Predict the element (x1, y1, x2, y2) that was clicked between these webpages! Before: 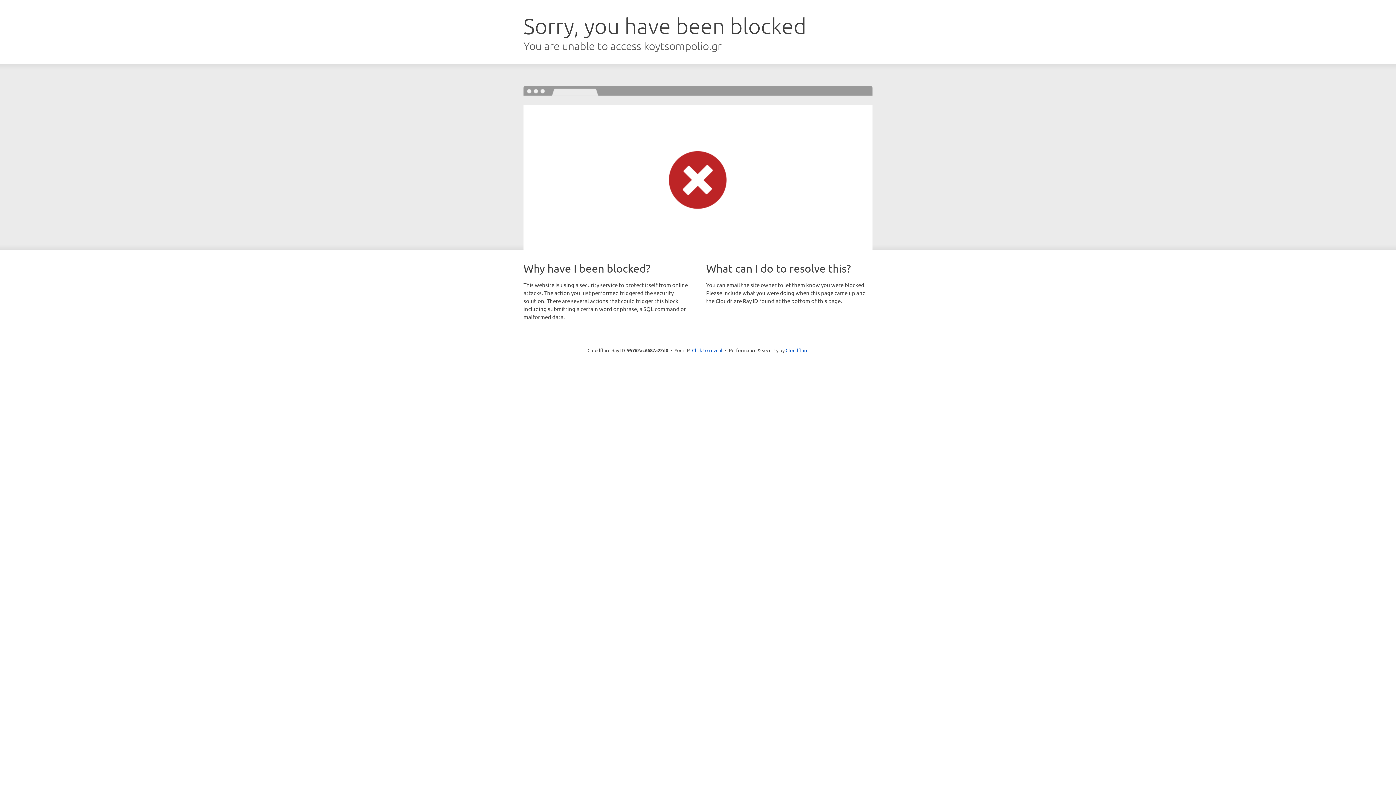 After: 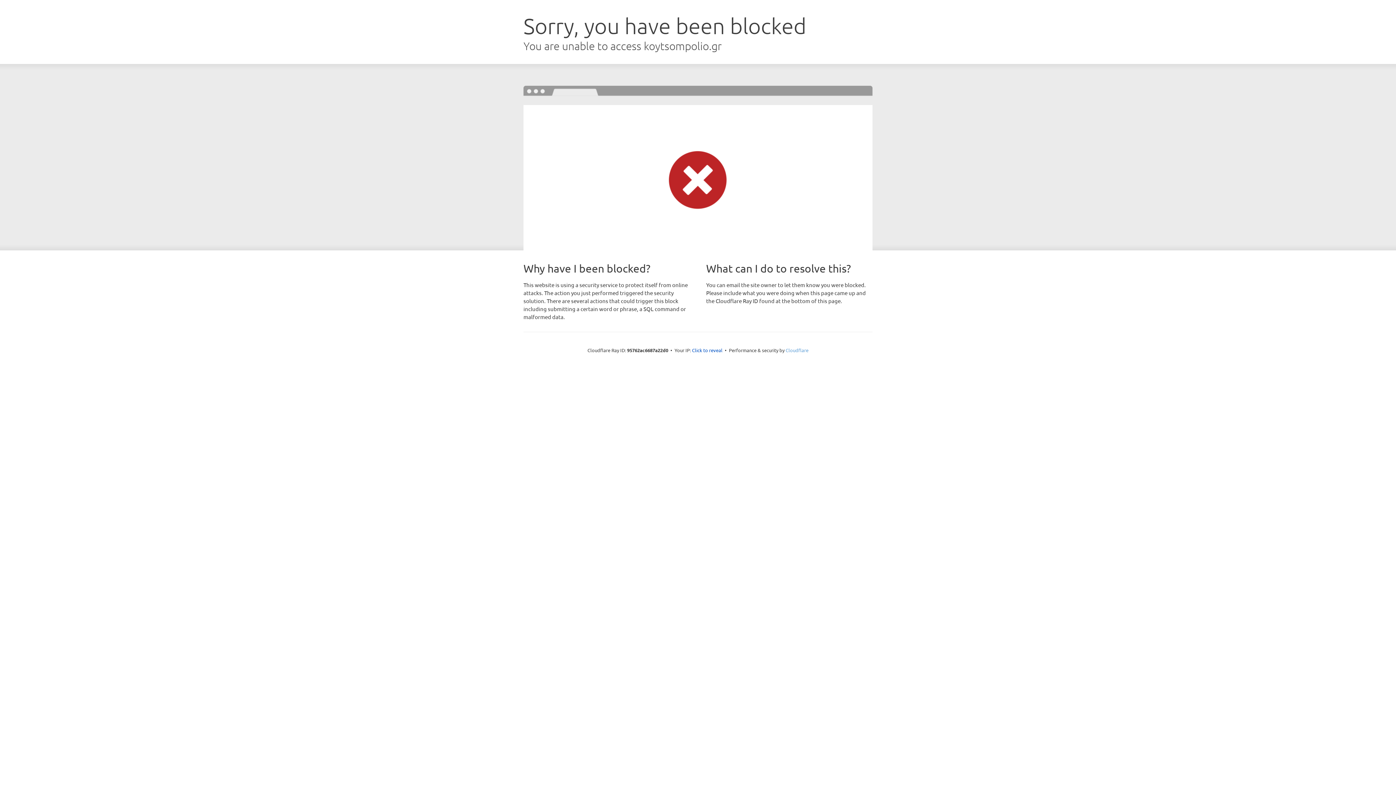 Action: label: Cloudflare bbox: (785, 347, 808, 353)